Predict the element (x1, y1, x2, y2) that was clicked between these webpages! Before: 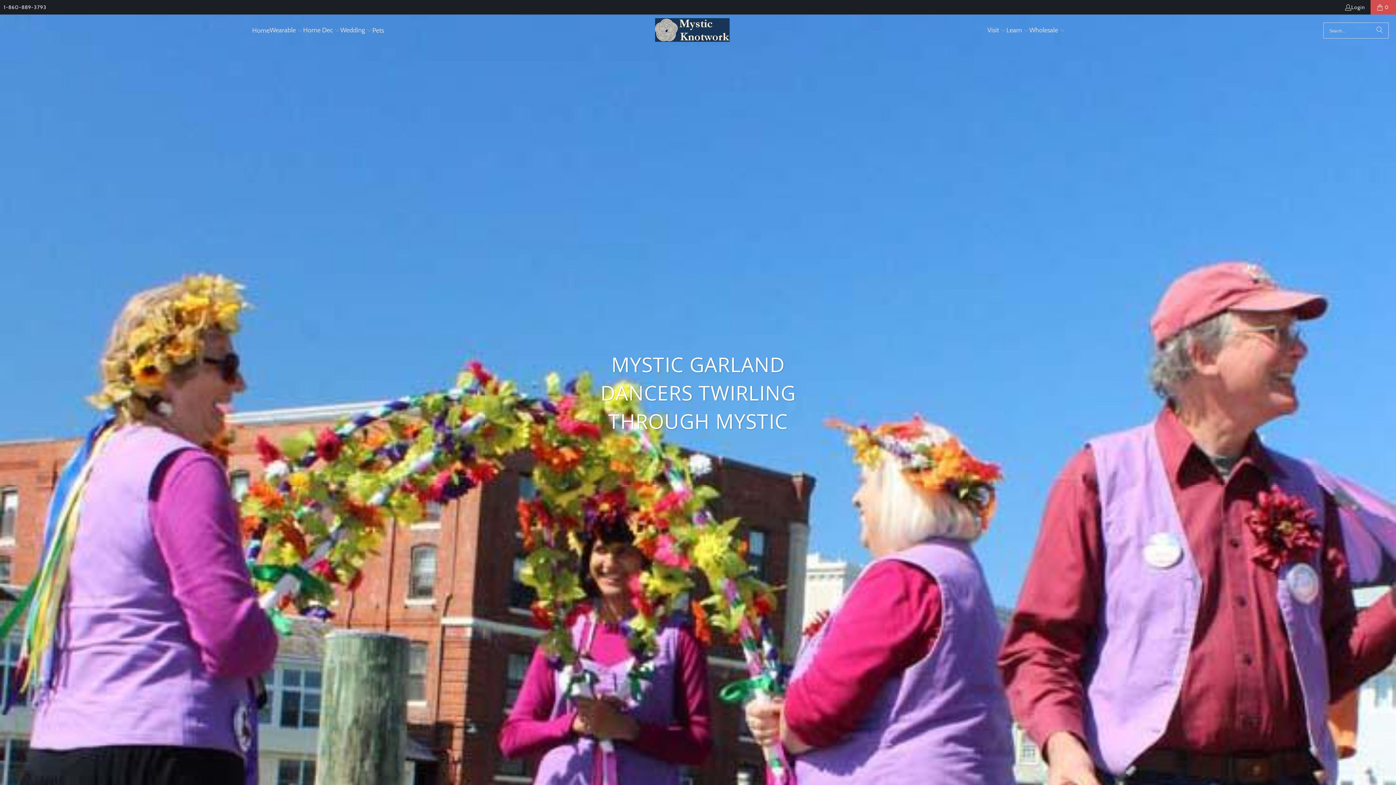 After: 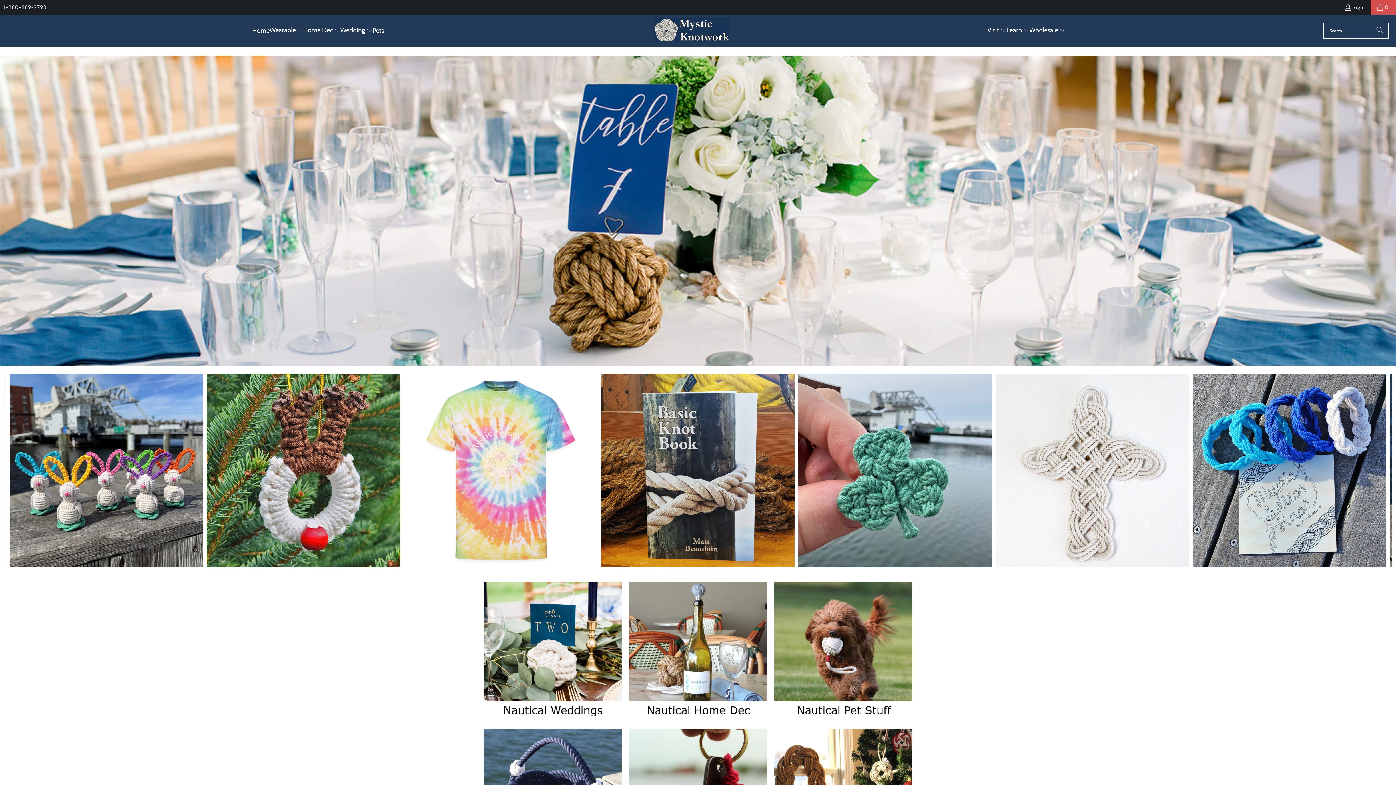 Action: bbox: (303, 21, 340, 39) label: Home Dec 